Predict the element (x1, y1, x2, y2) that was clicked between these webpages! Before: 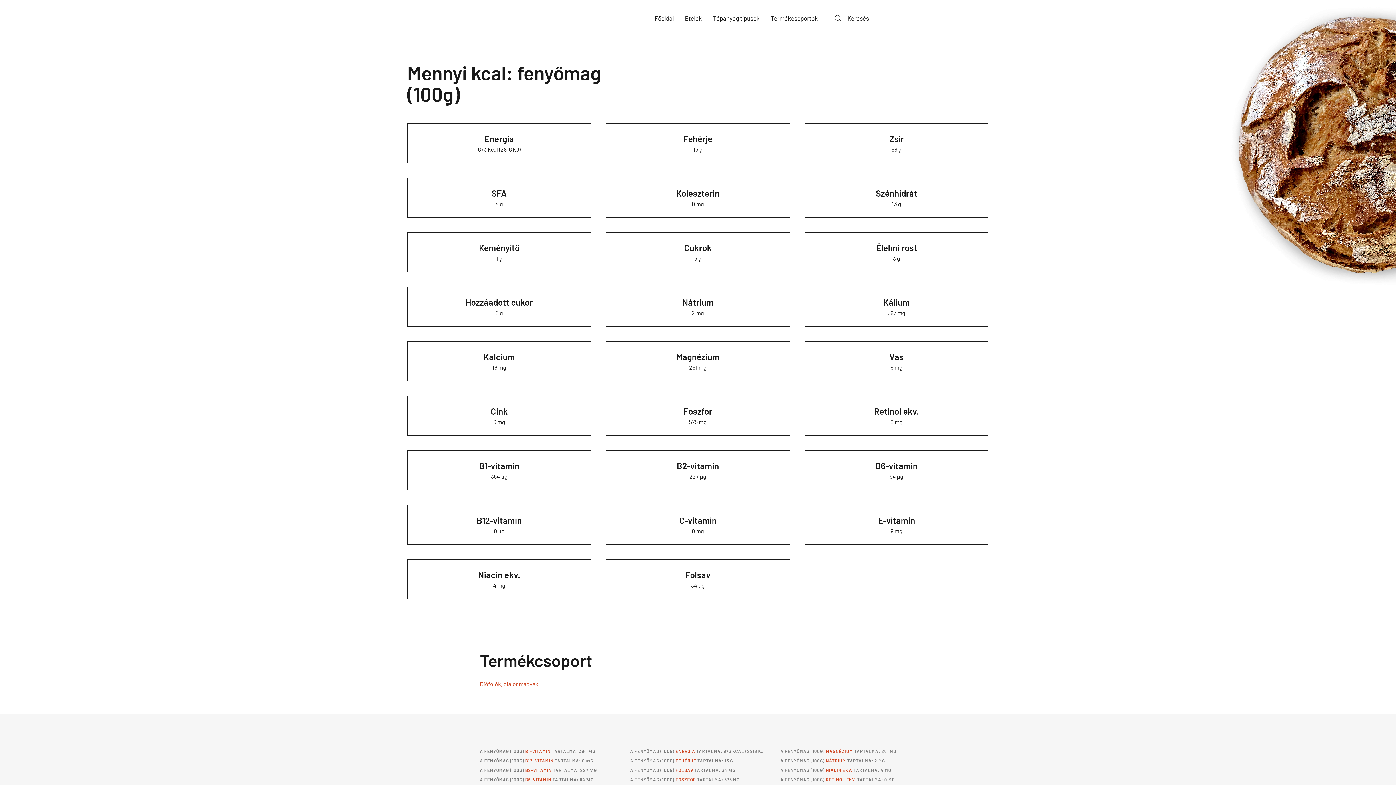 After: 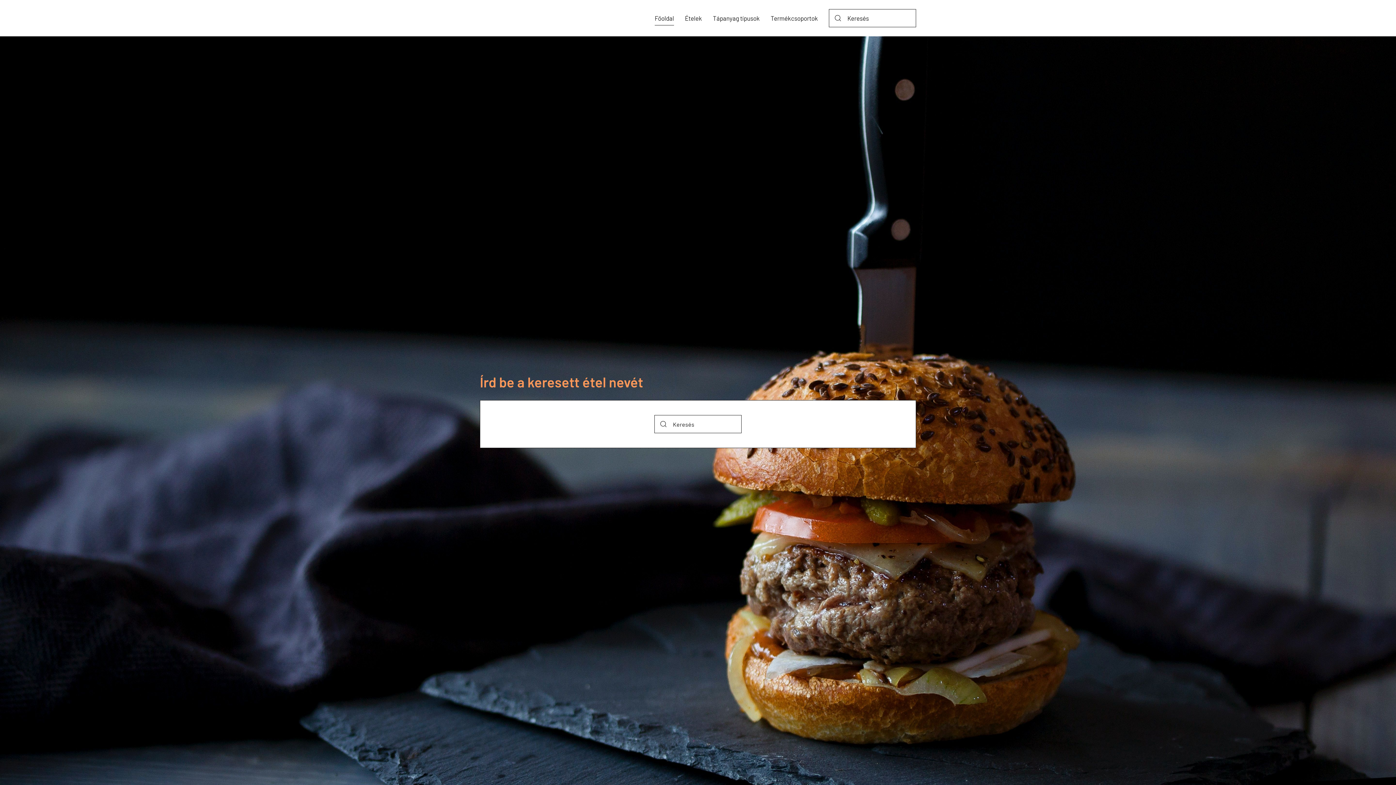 Action: bbox: (649, 0, 679, 36) label: Főoldal